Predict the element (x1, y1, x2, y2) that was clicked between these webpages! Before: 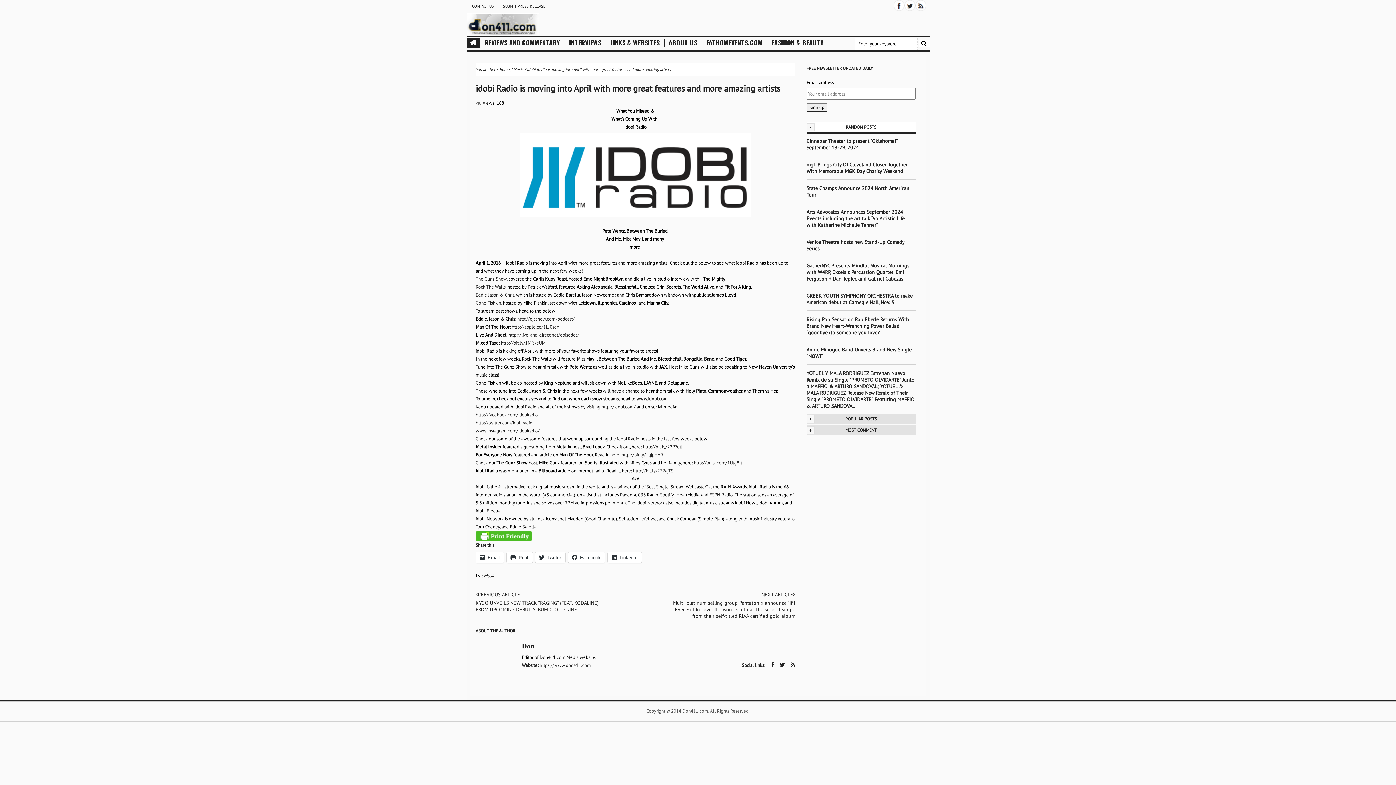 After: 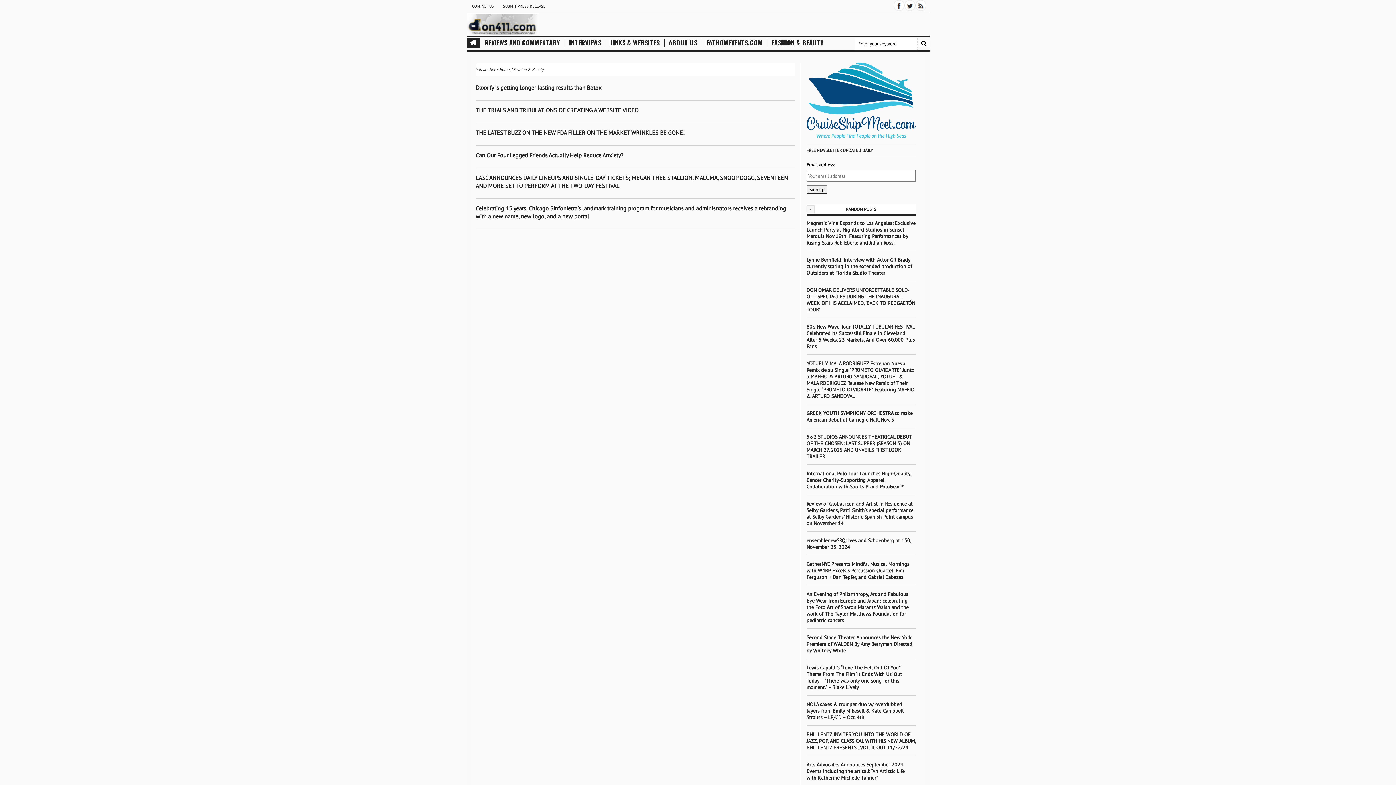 Action: bbox: (771, 38, 823, 46) label: FASHION & BEAUTY